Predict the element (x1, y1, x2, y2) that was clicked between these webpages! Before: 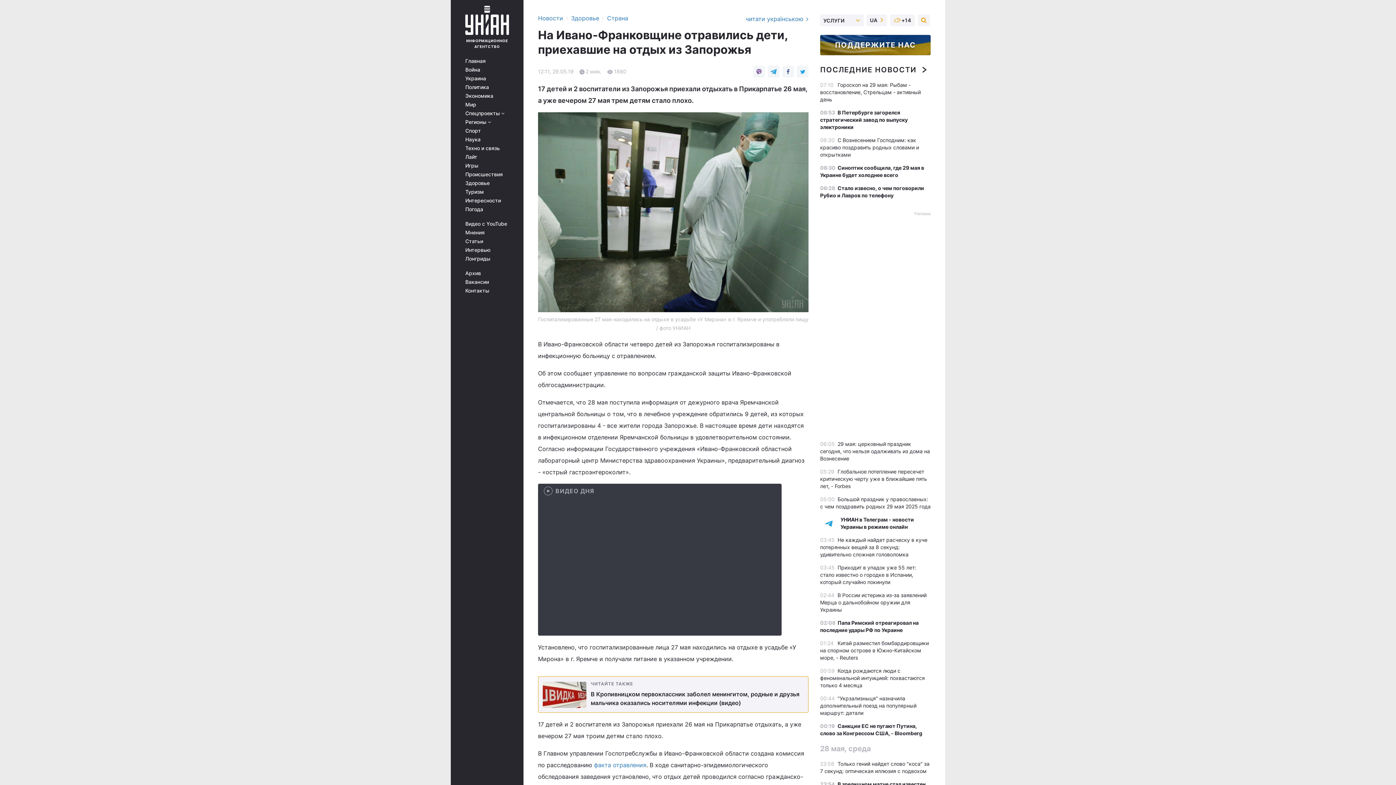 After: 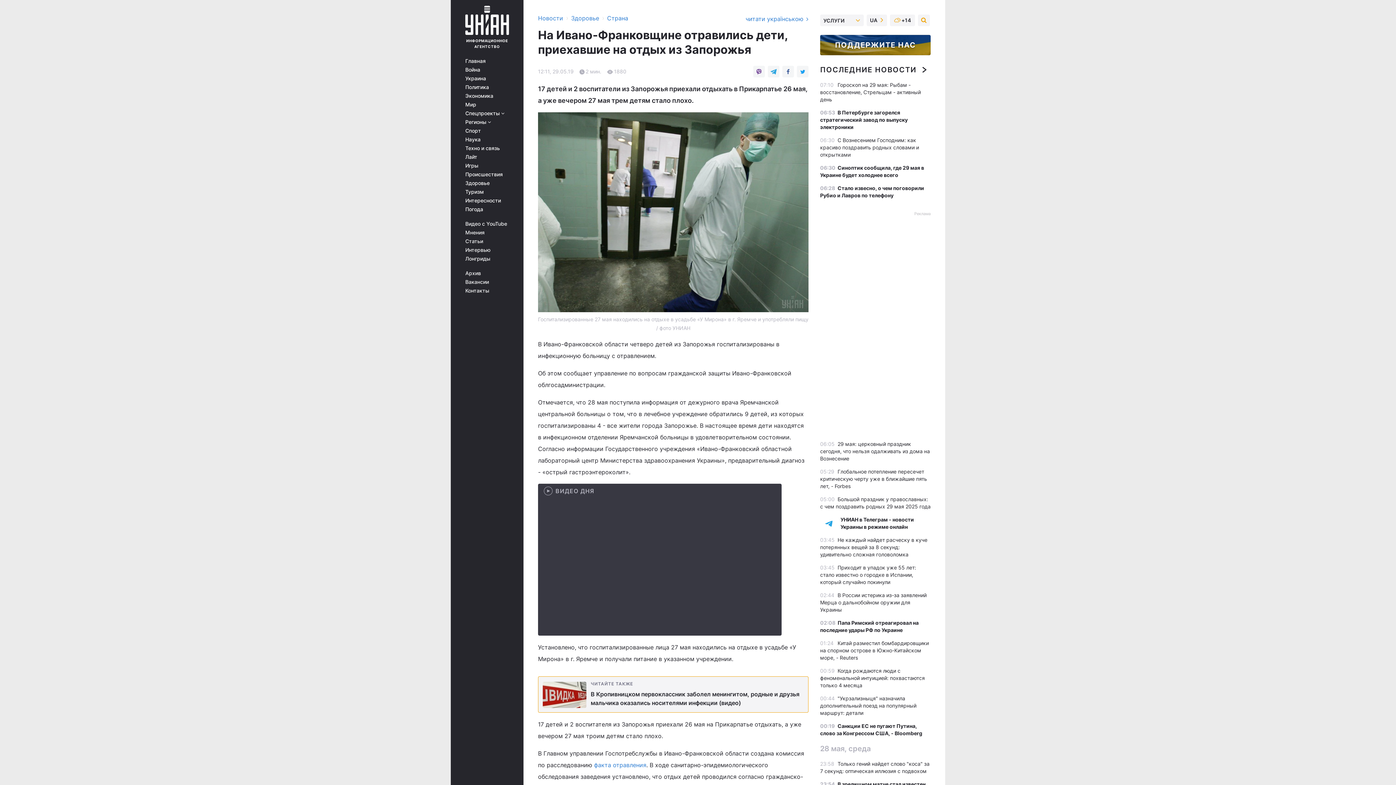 Action: bbox: (538, 676, 808, 713) label: ЧИТАЙТЕ ТАКЖЕ
В Кропивницком первоклассник заболел менингитом, родные и друзья мальчика оказались носителями инфекции (видео)